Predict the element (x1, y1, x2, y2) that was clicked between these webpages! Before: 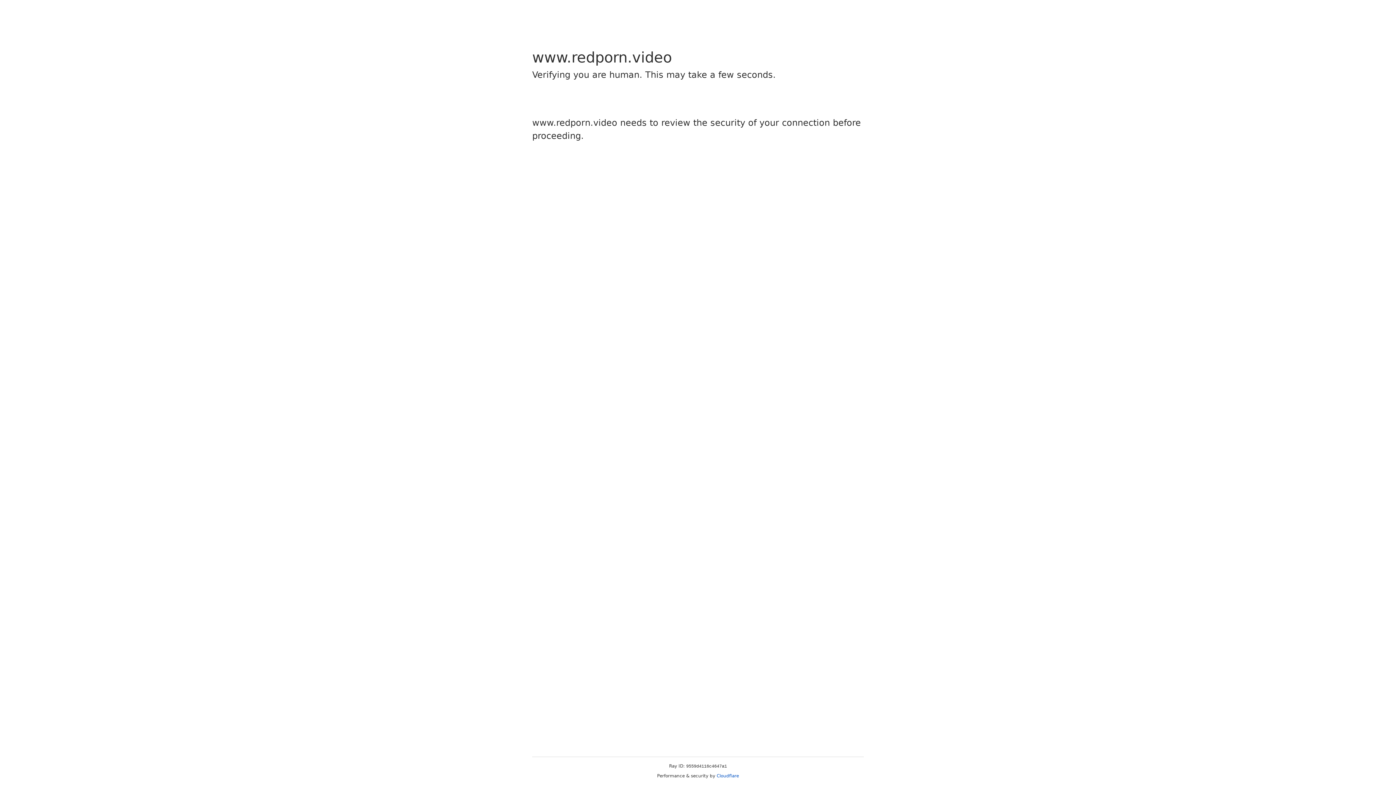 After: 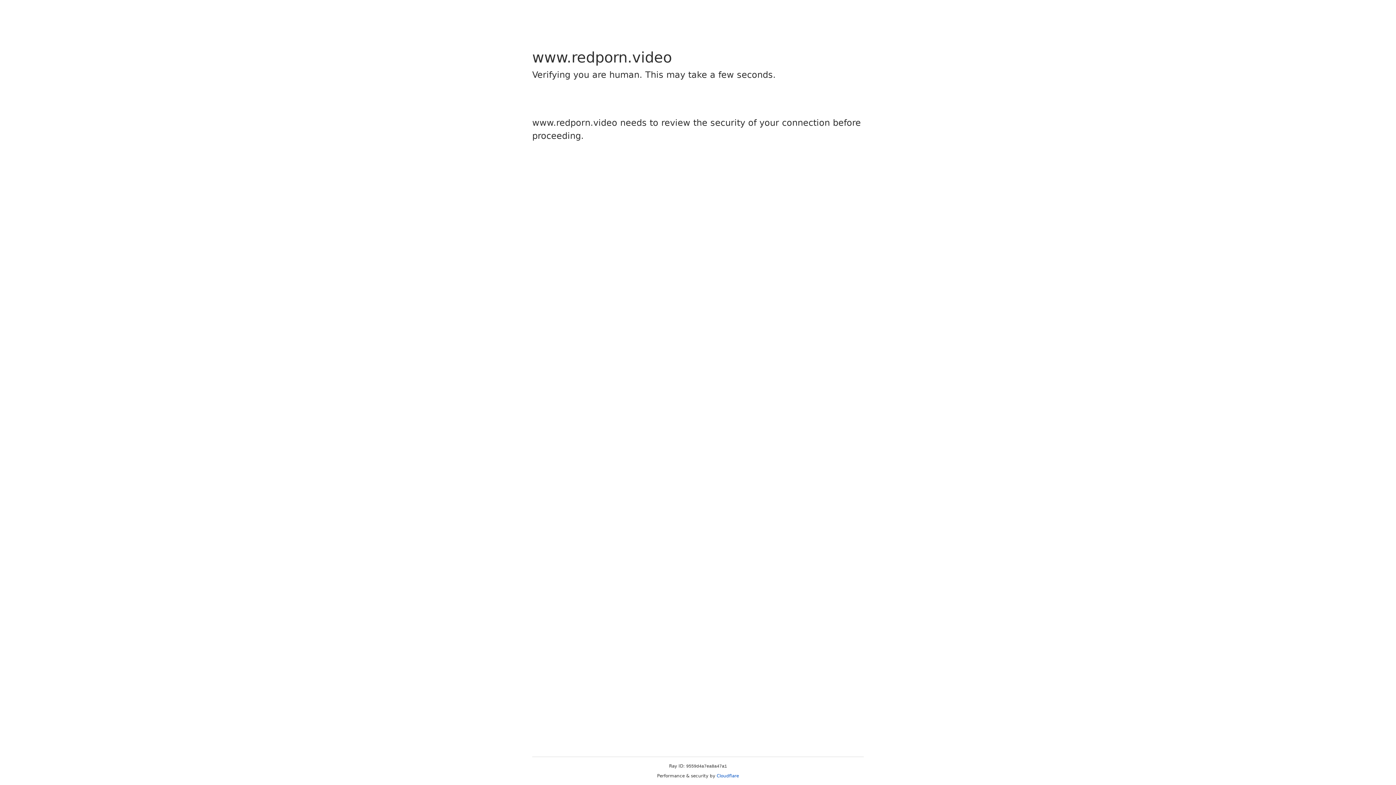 Action: bbox: (716, 773, 739, 778) label: Cloudflare